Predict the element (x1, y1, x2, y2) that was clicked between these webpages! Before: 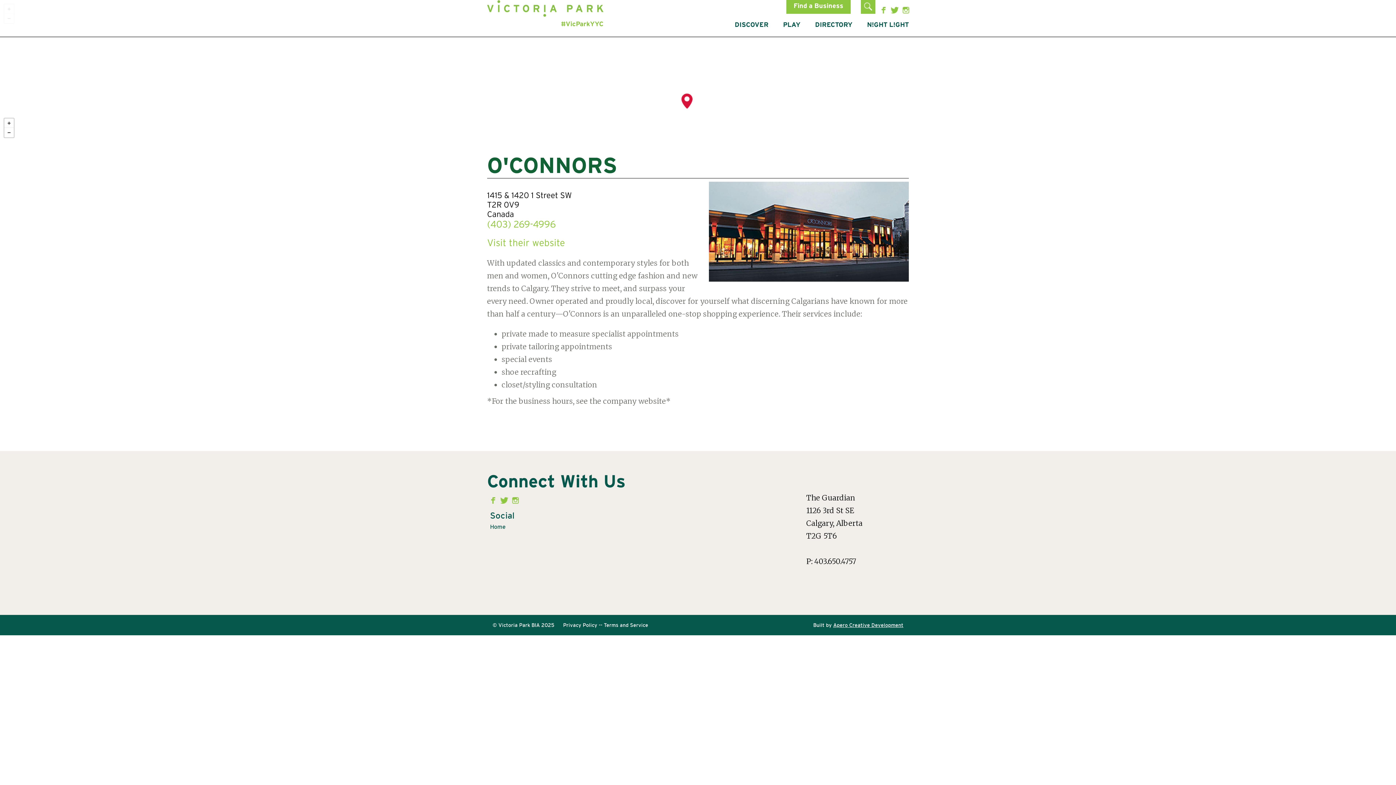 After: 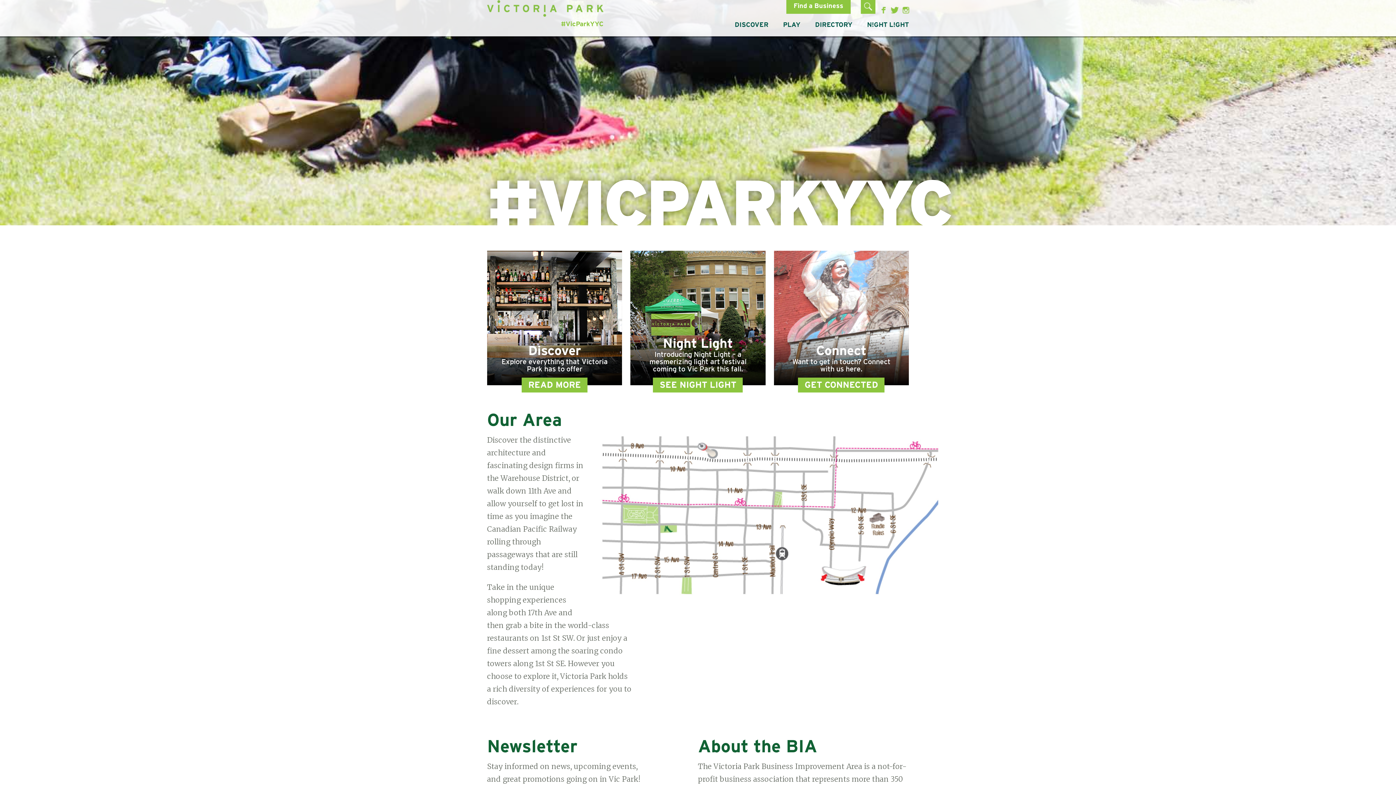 Action: bbox: (487, 0, 603, 19)